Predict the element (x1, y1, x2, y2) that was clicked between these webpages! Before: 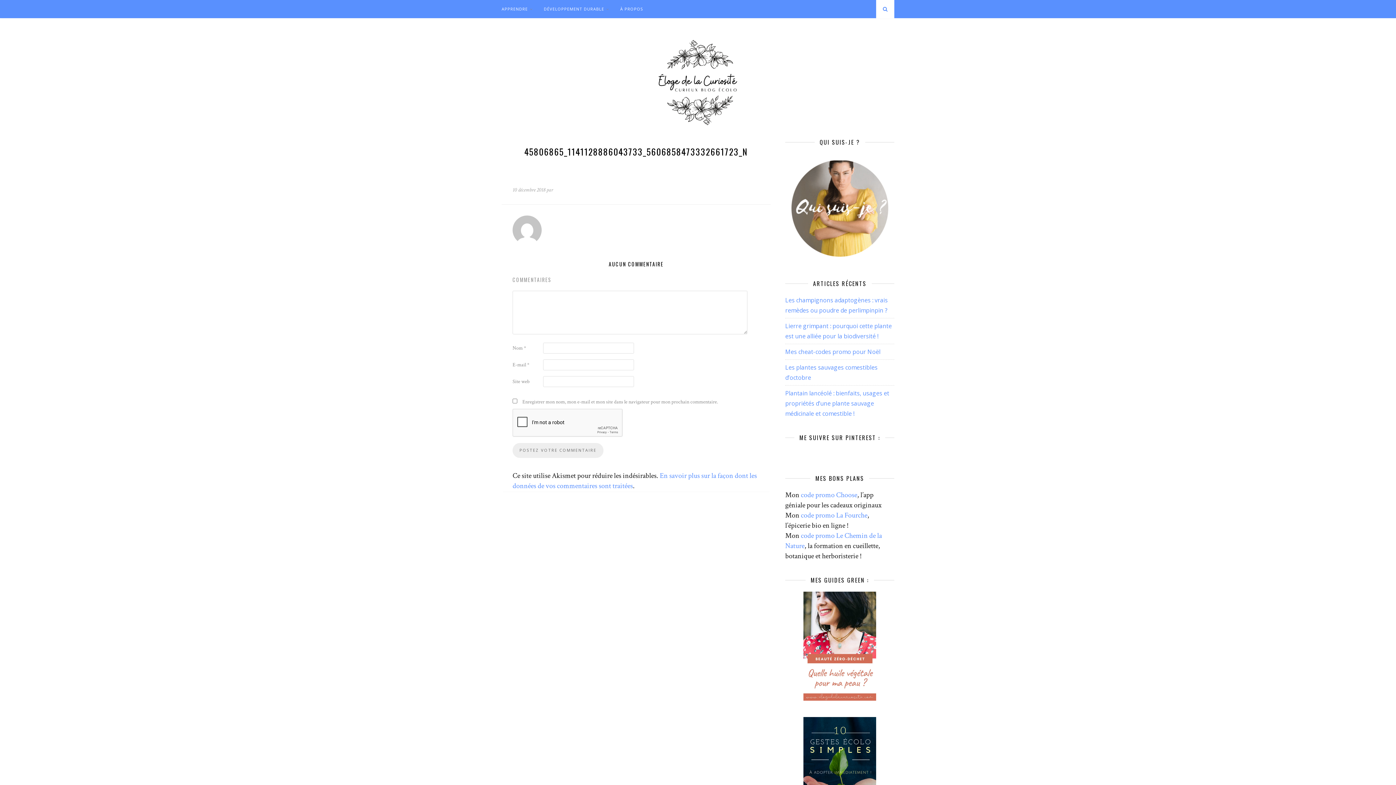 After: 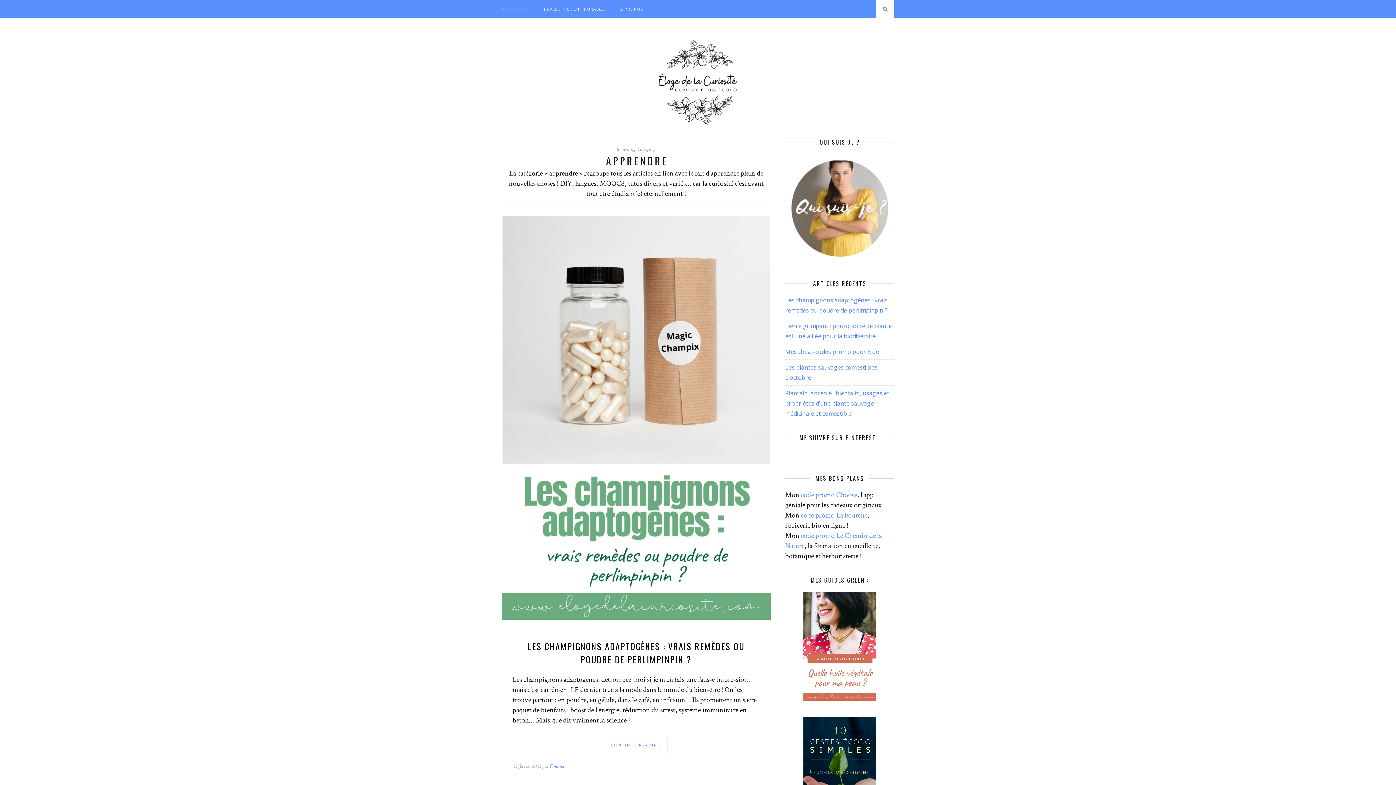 Action: label: APPRENDRE bbox: (501, 0, 532, 18)